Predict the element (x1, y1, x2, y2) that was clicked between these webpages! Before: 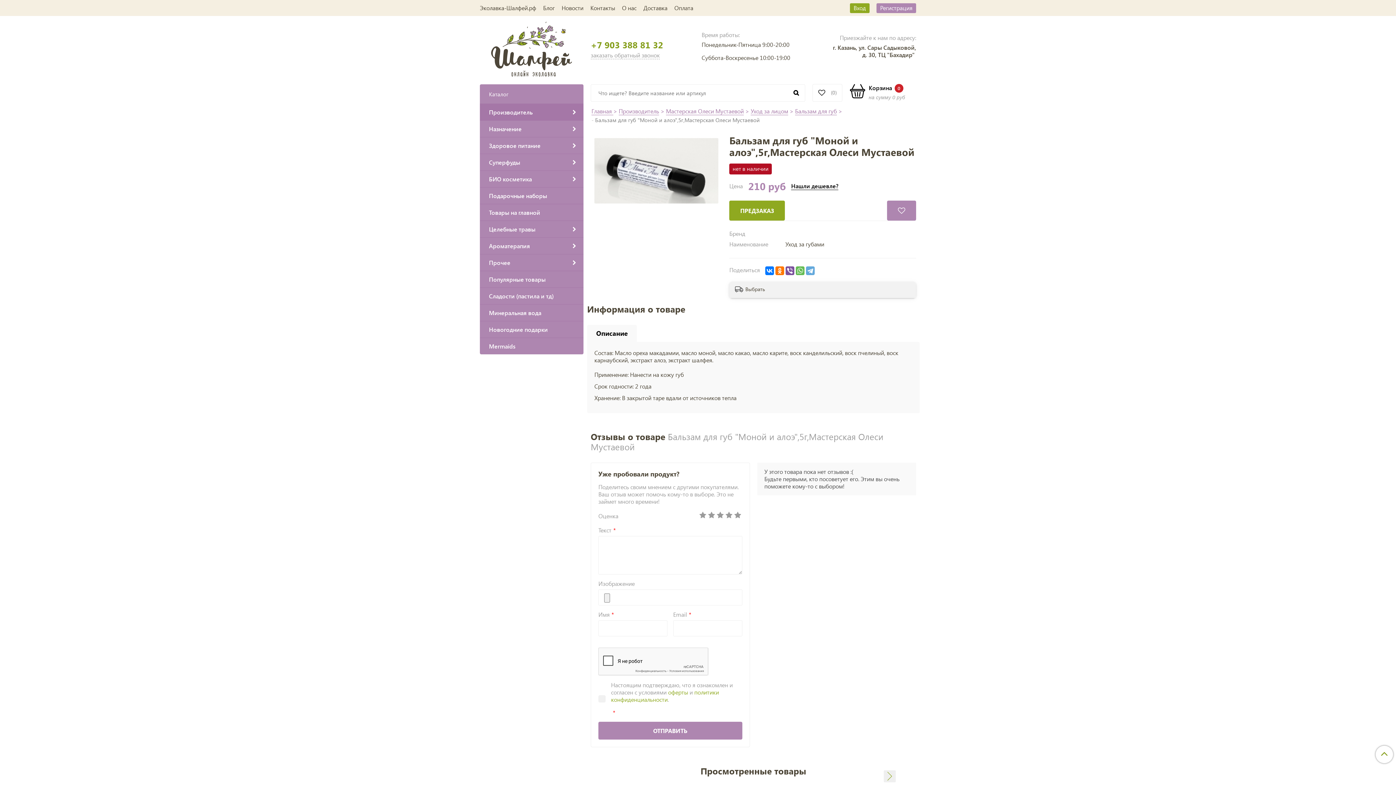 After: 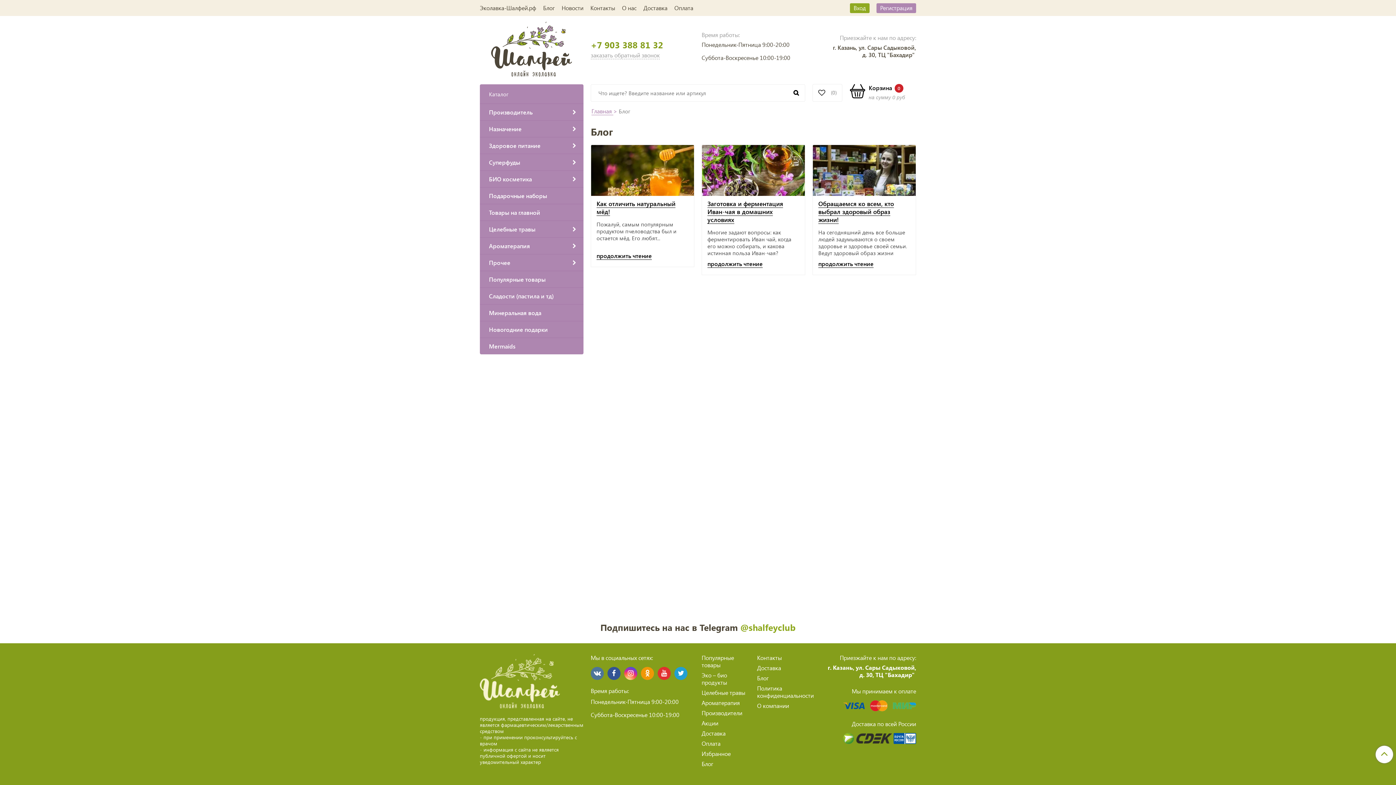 Action: bbox: (543, 4, 554, 11) label: Блог